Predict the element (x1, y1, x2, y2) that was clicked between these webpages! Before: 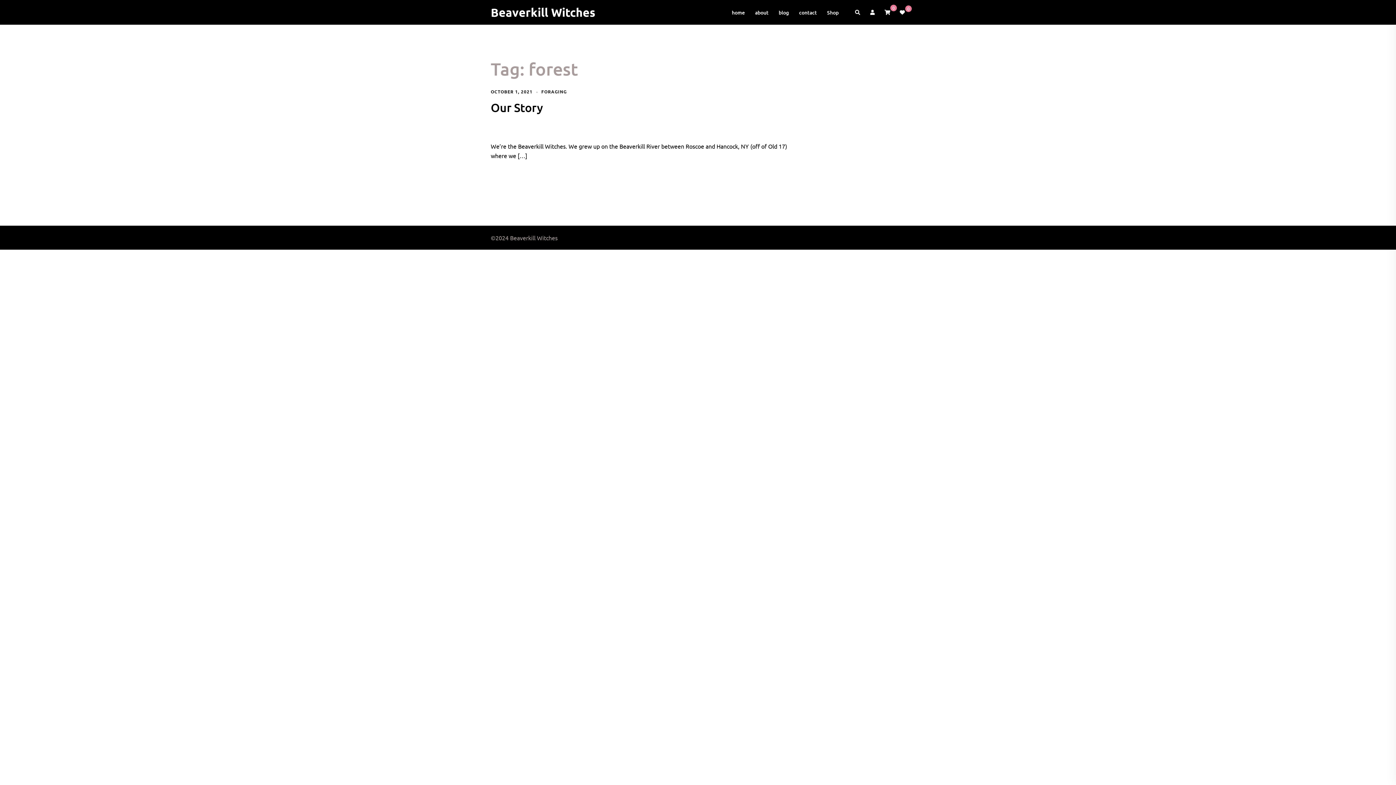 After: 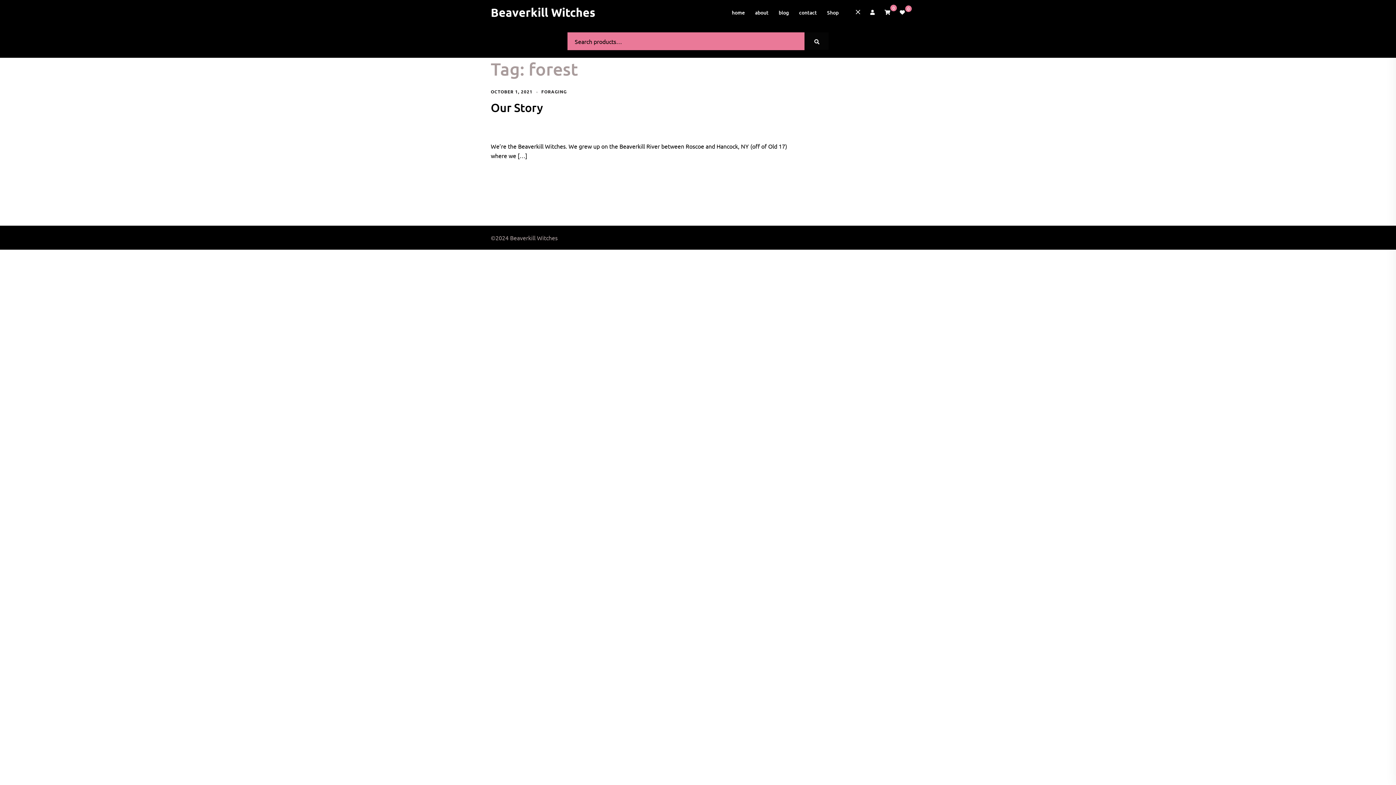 Action: bbox: (854, 9, 860, 15) label: Search